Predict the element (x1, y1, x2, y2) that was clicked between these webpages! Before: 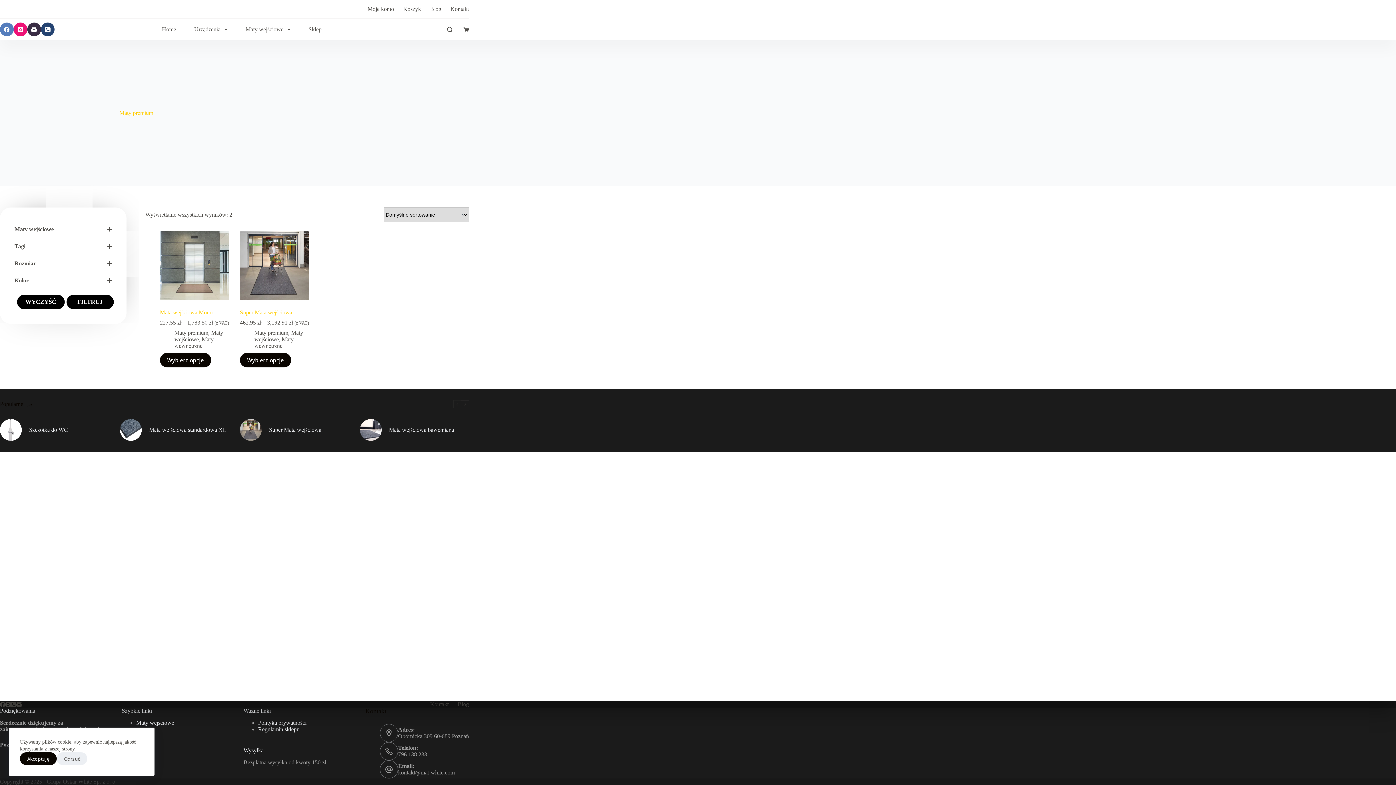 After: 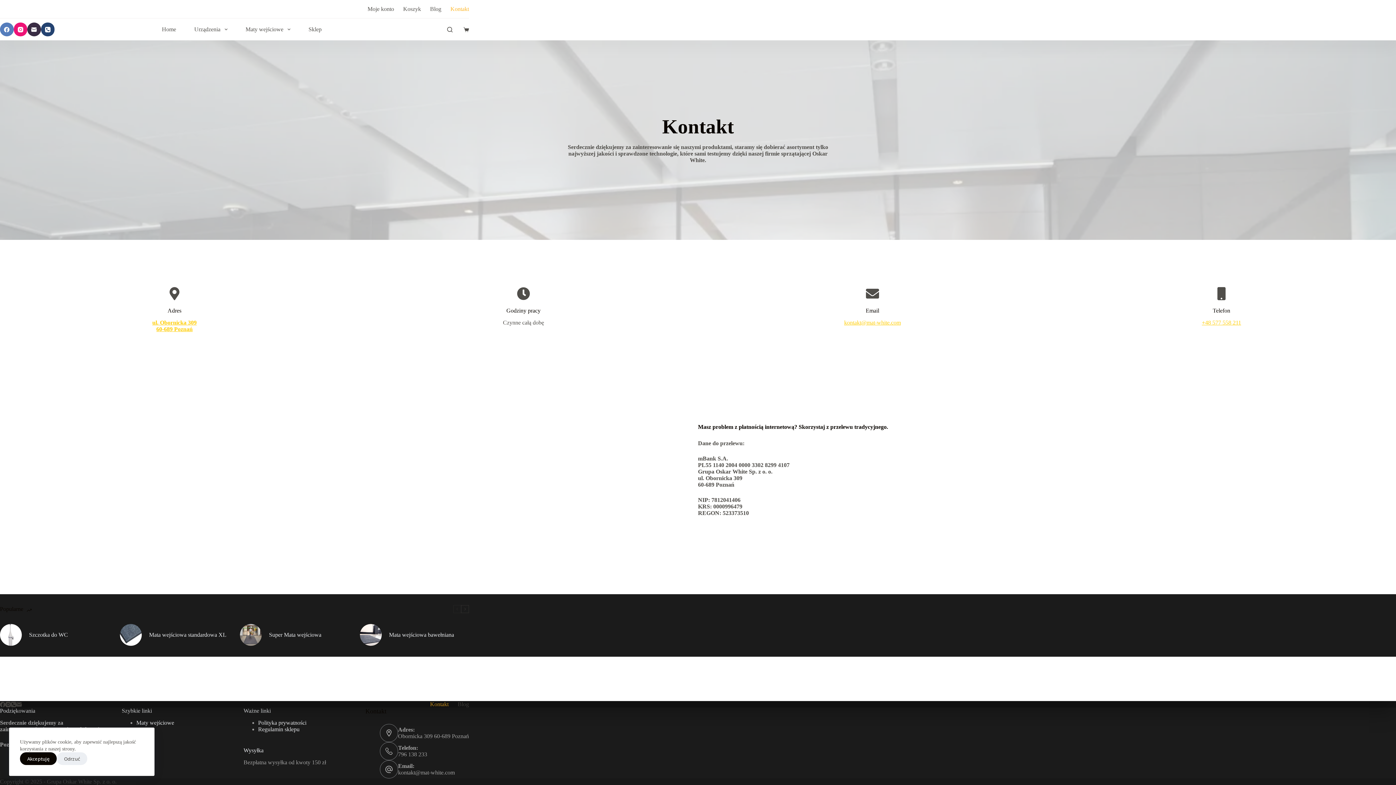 Action: label: Kontakt bbox: (425, 701, 453, 708)